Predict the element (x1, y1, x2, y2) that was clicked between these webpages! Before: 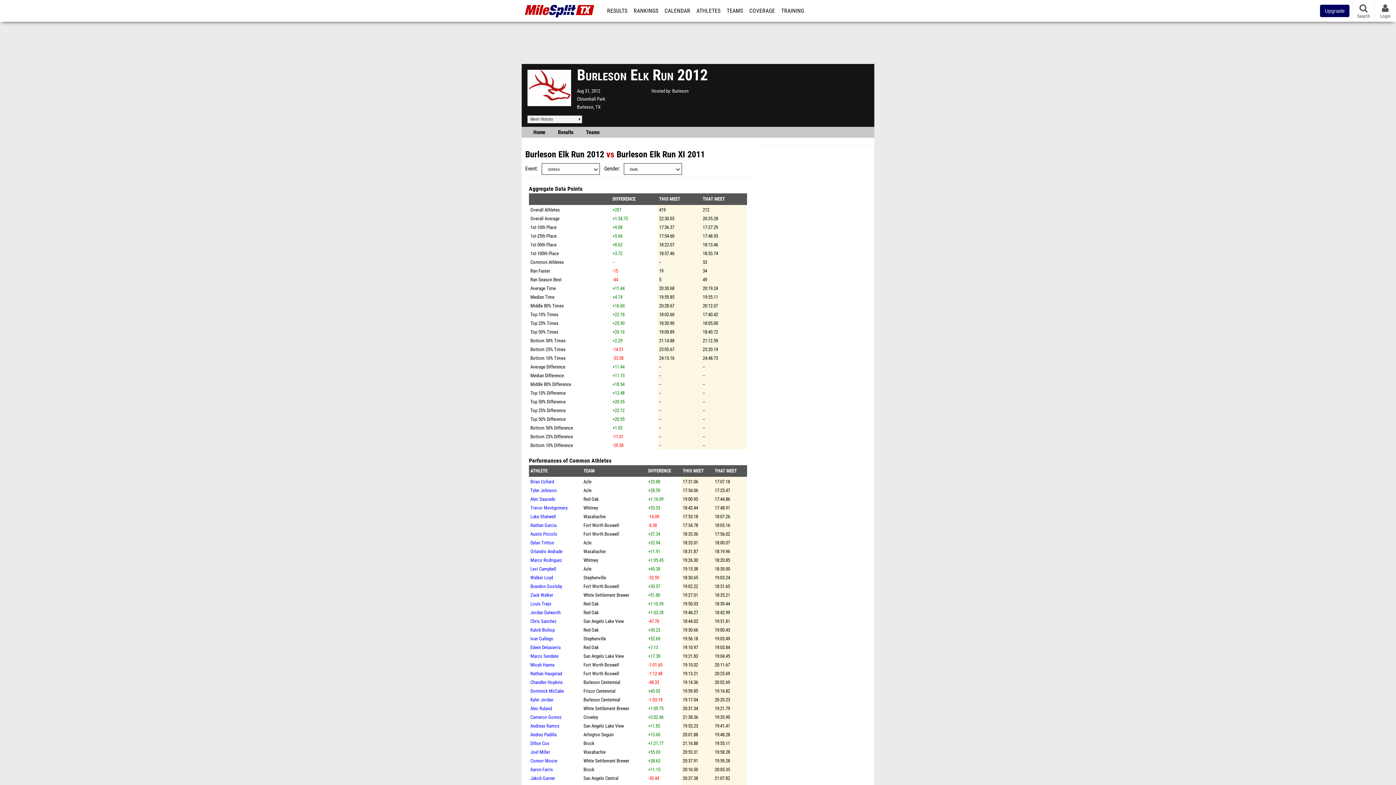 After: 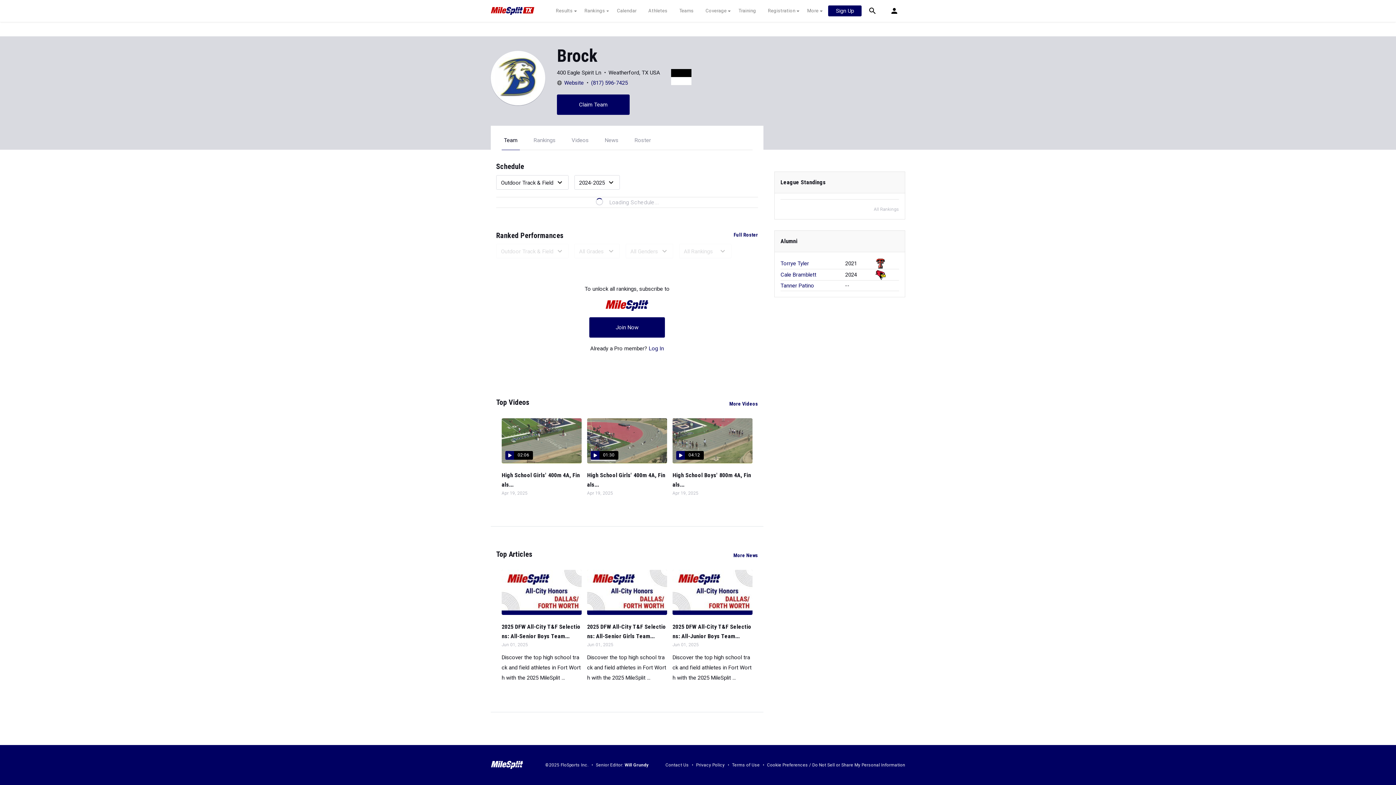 Action: label: Brock bbox: (583, 767, 594, 772)